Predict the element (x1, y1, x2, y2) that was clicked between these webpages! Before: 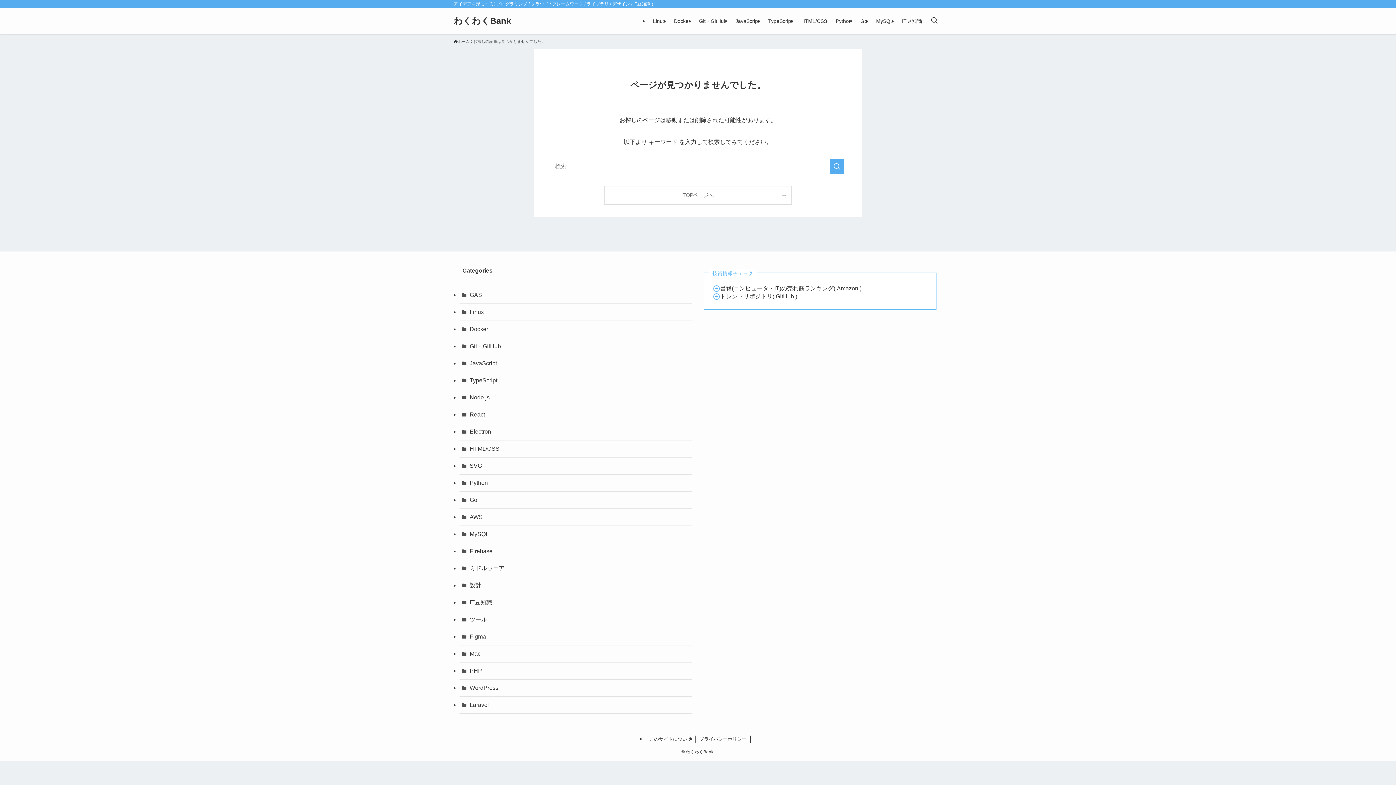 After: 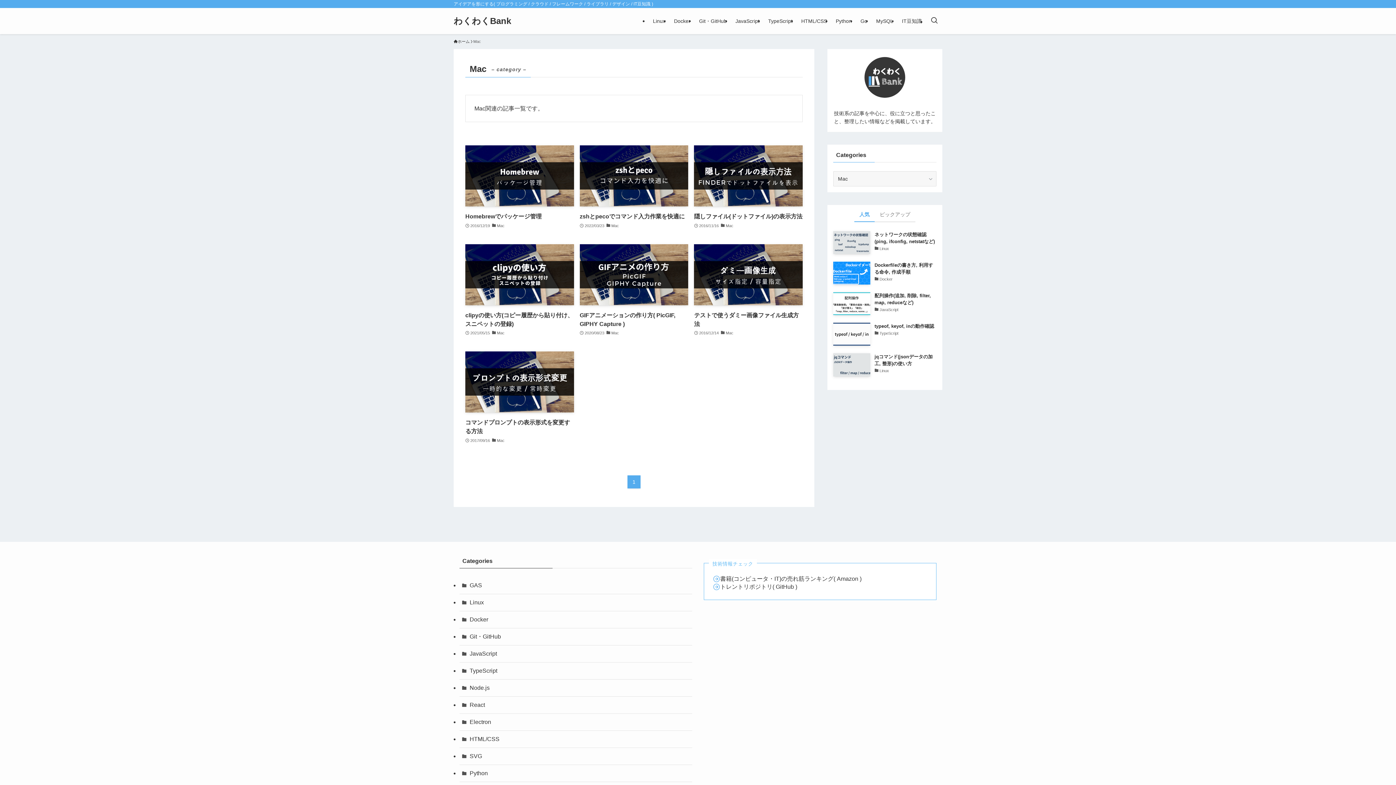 Action: label: Mac bbox: (459, 645, 692, 662)